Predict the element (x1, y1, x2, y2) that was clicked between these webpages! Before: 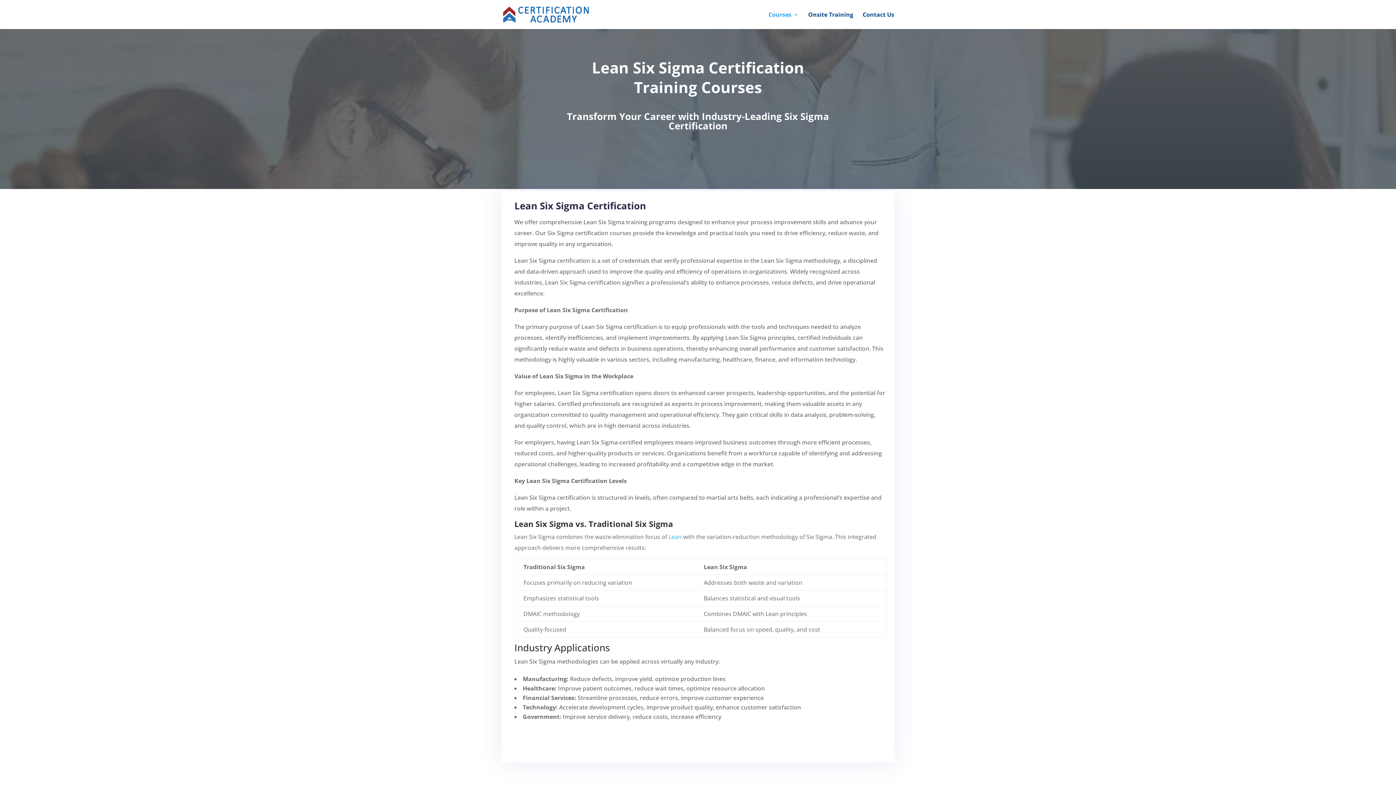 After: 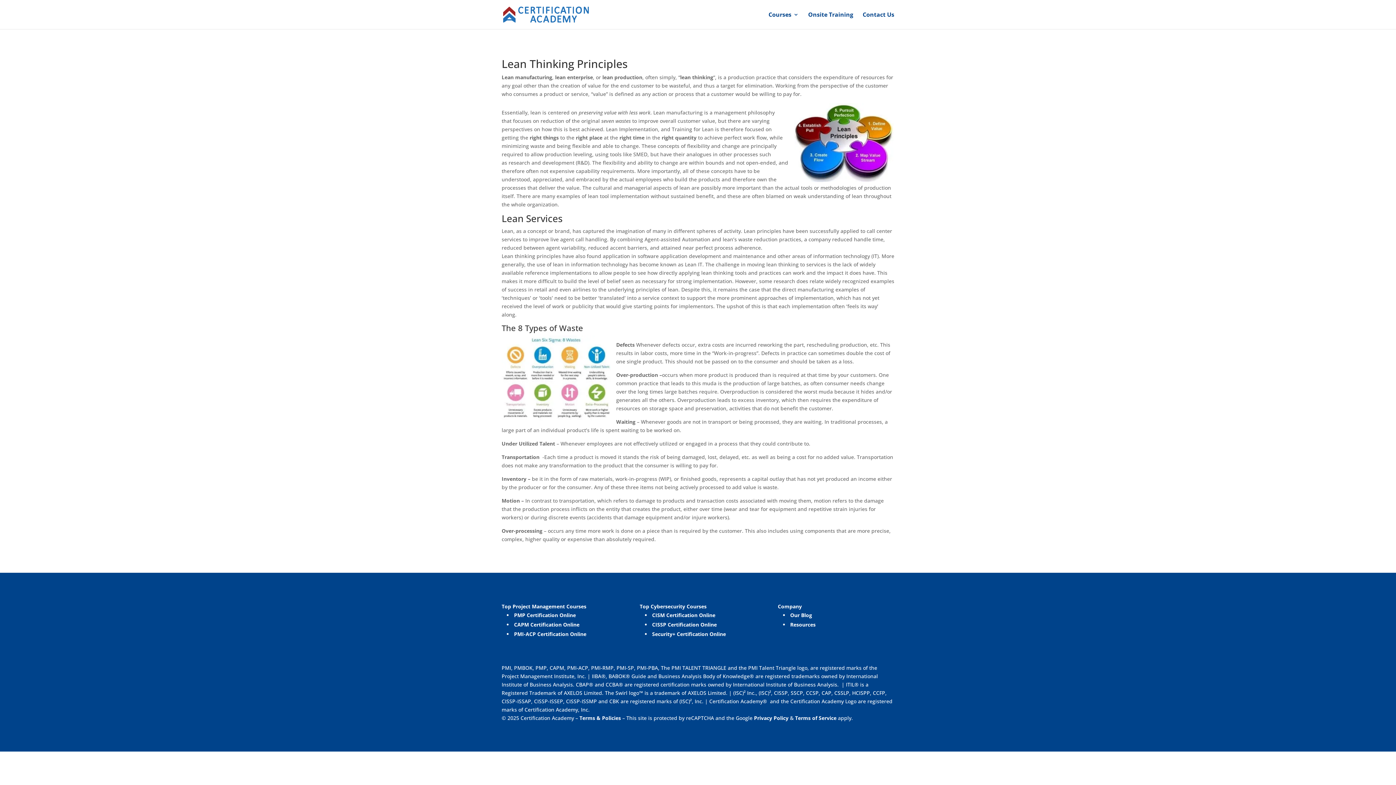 Action: label: Lean bbox: (668, 533, 681, 541)